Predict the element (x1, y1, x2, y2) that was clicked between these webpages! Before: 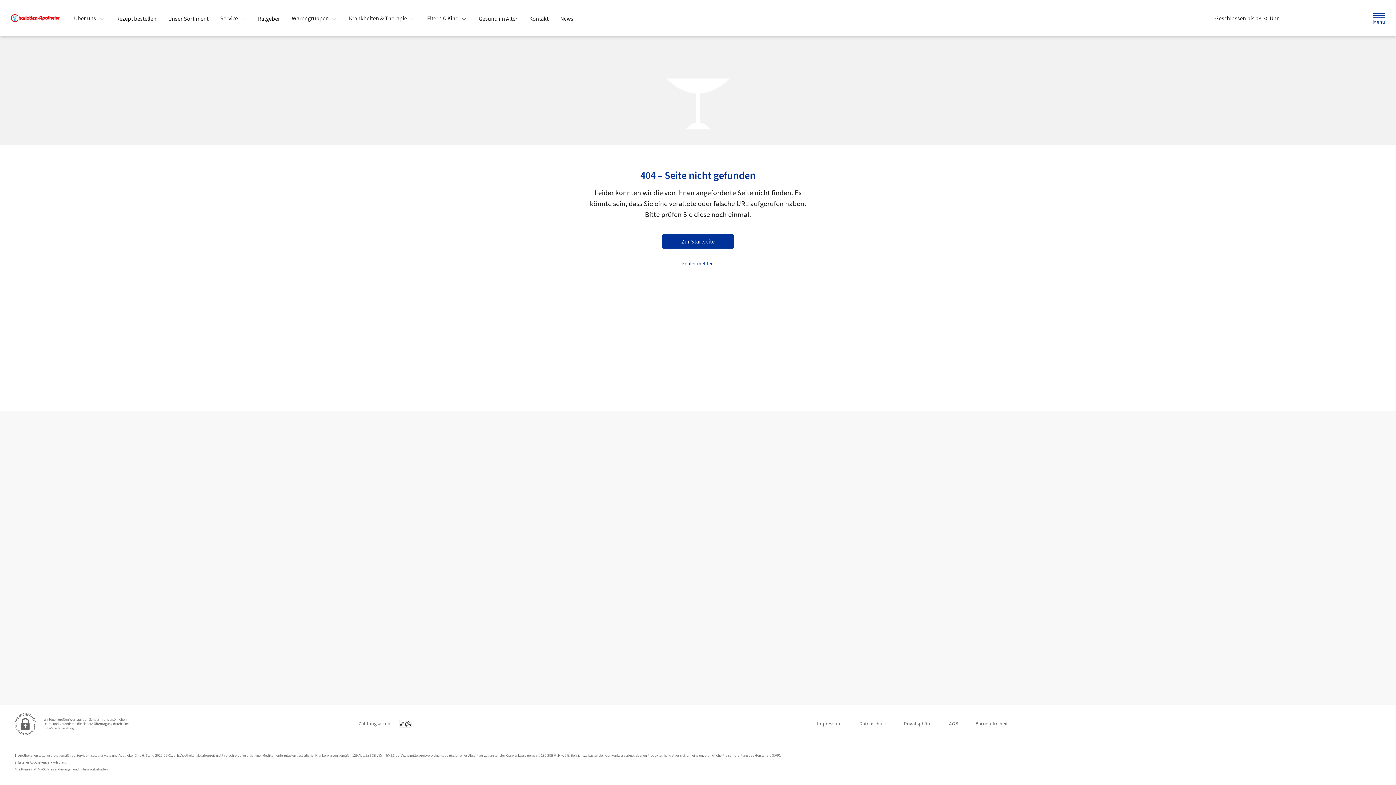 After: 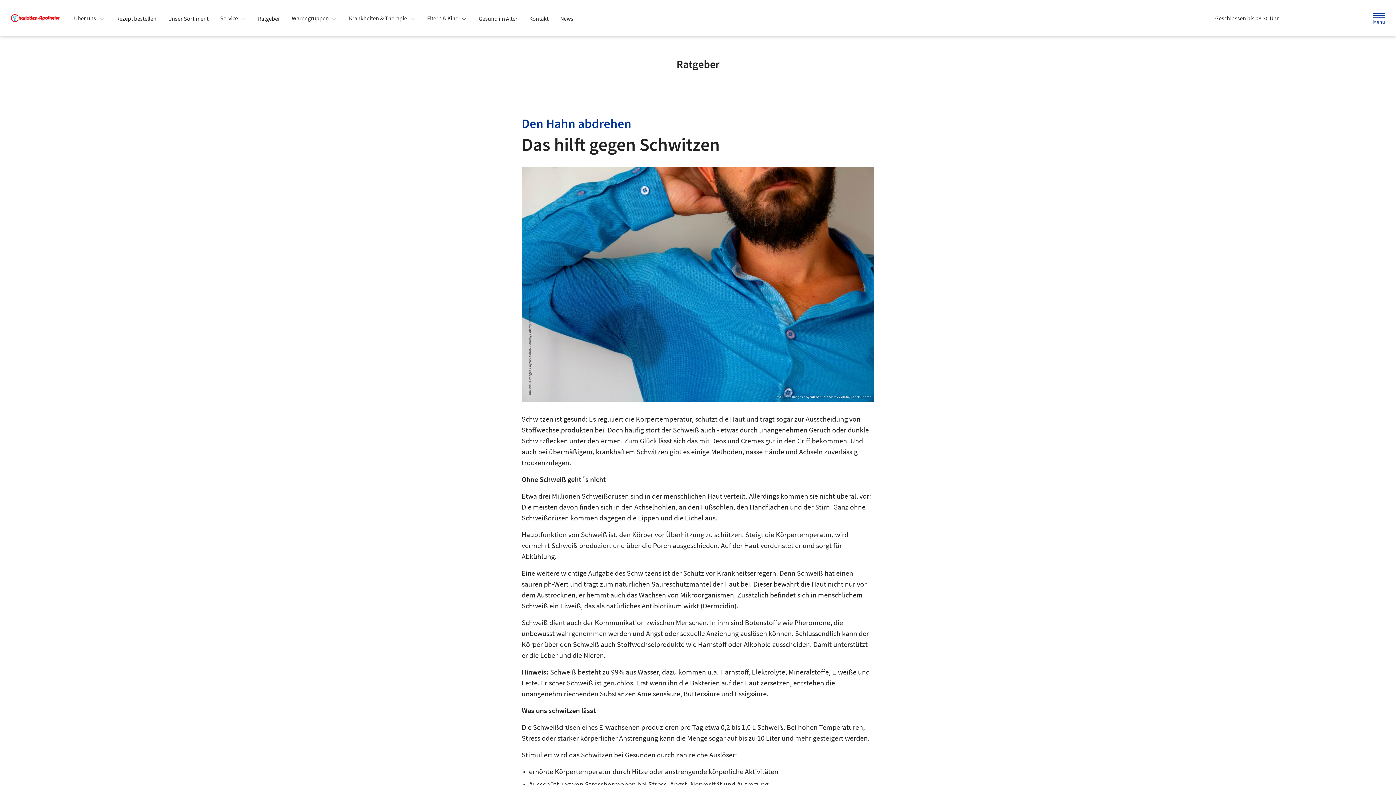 Action: bbox: (252, 12, 286, 25) label: Ratgeber